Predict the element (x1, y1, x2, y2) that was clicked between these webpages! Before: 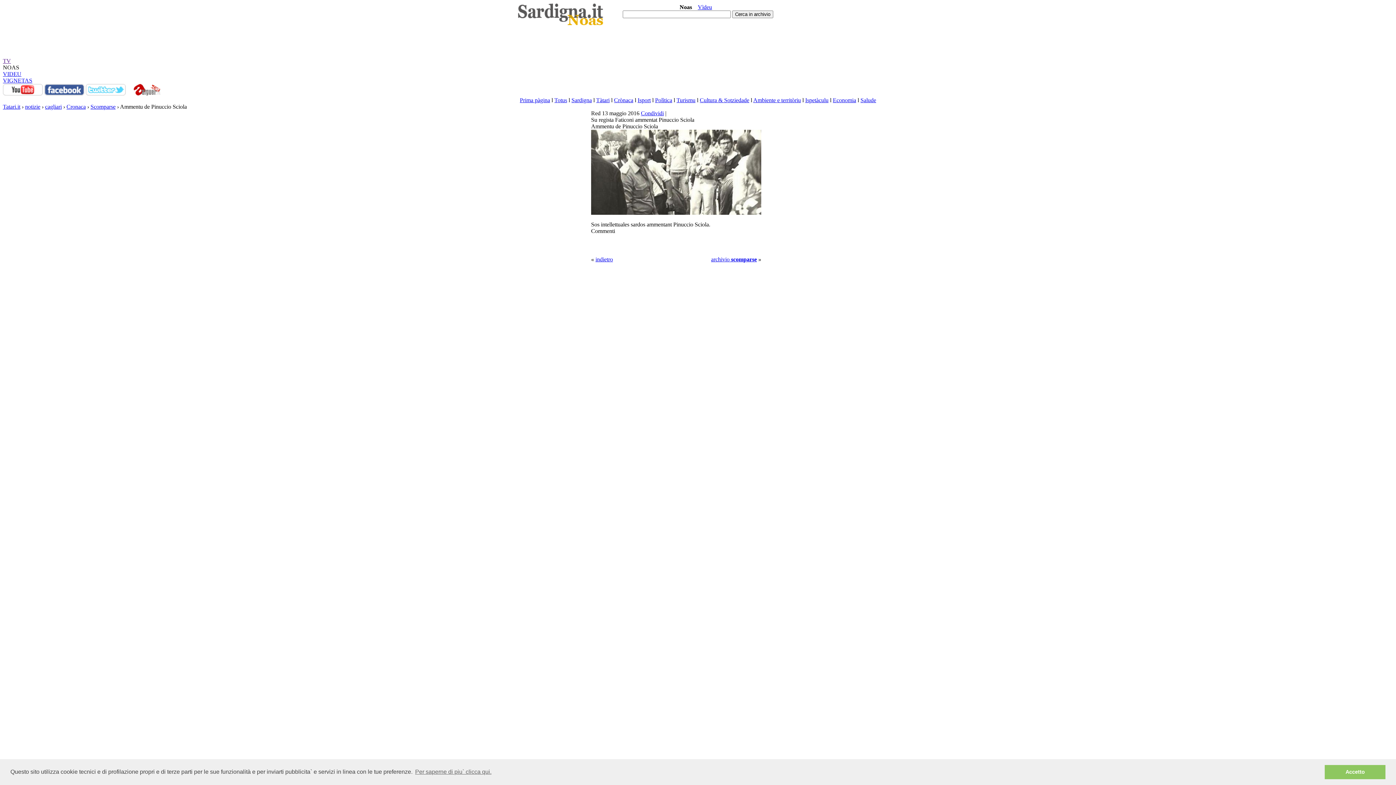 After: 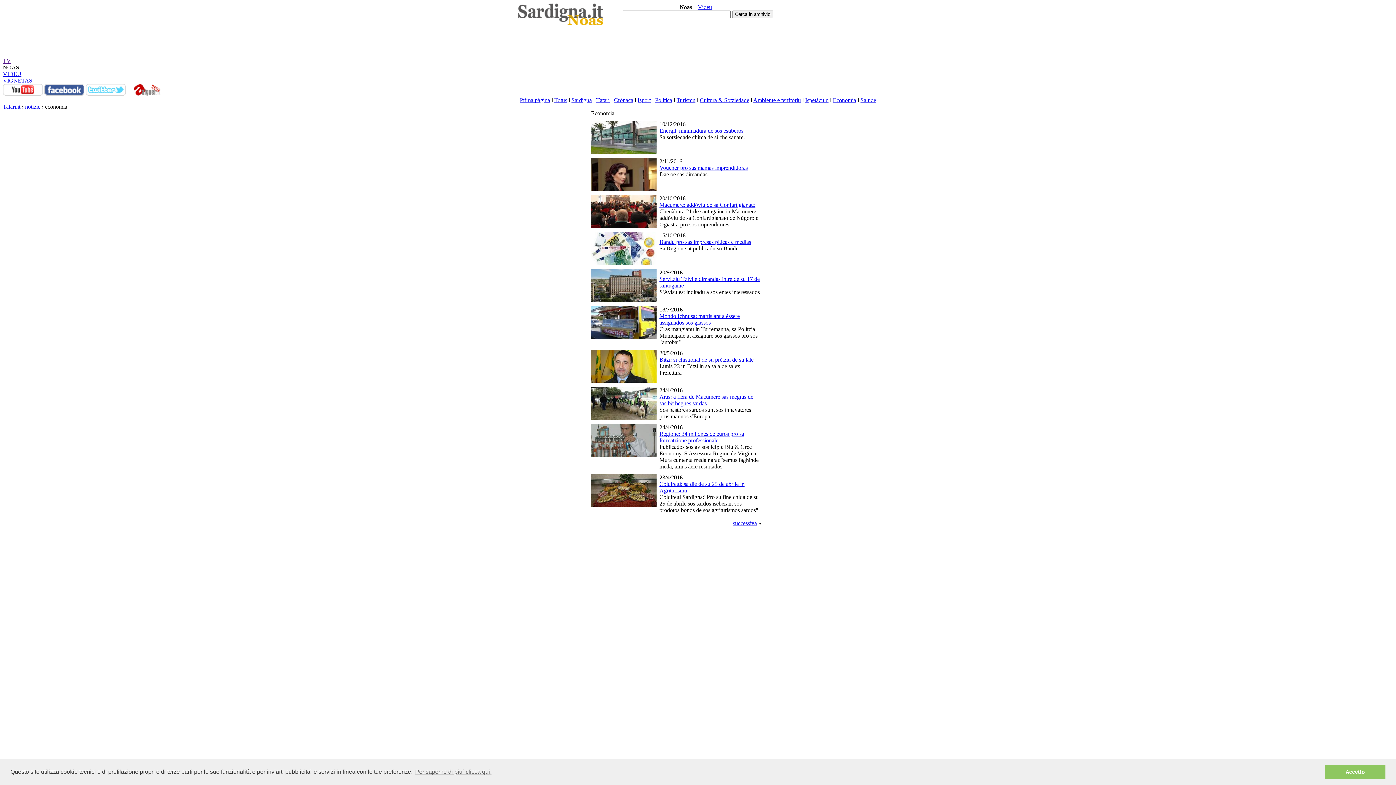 Action: label: Economia bbox: (833, 97, 856, 103)